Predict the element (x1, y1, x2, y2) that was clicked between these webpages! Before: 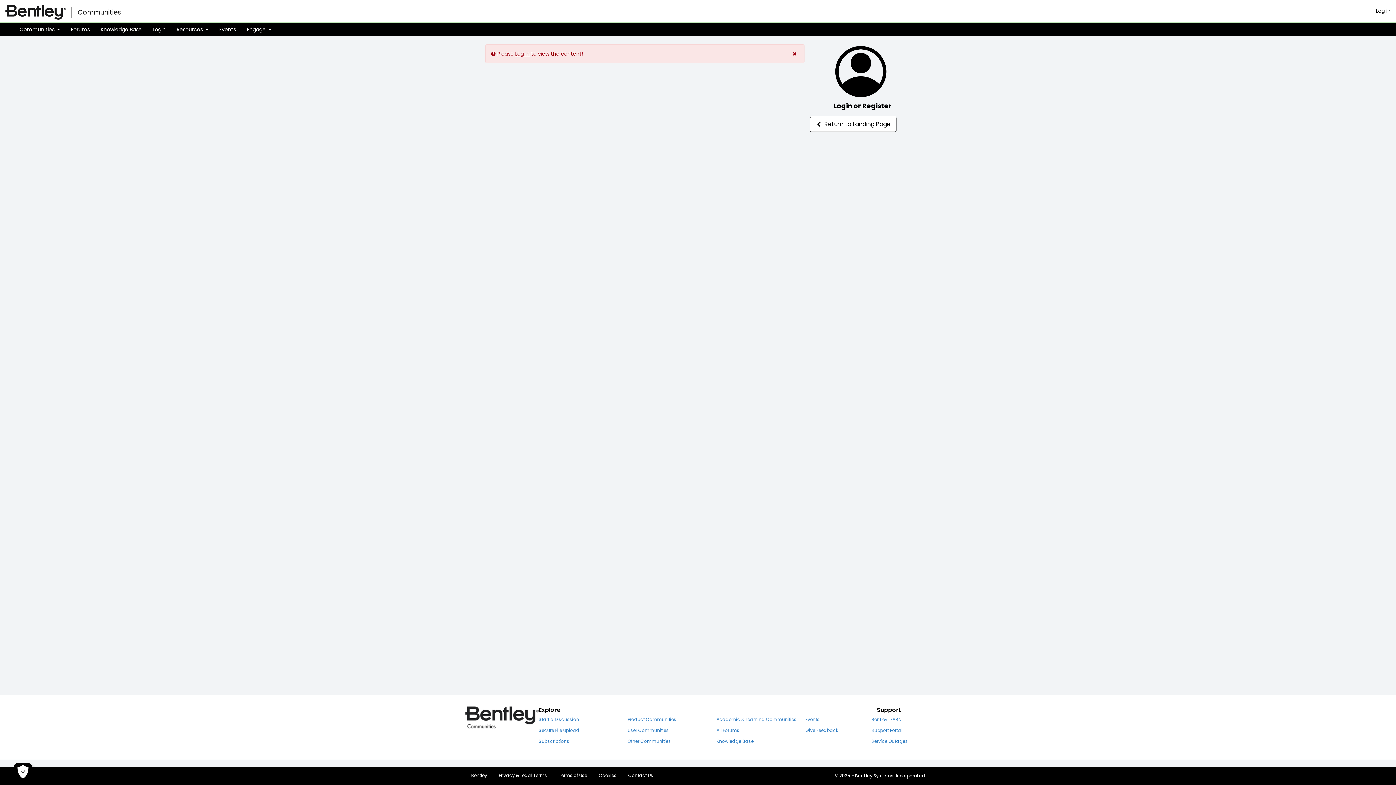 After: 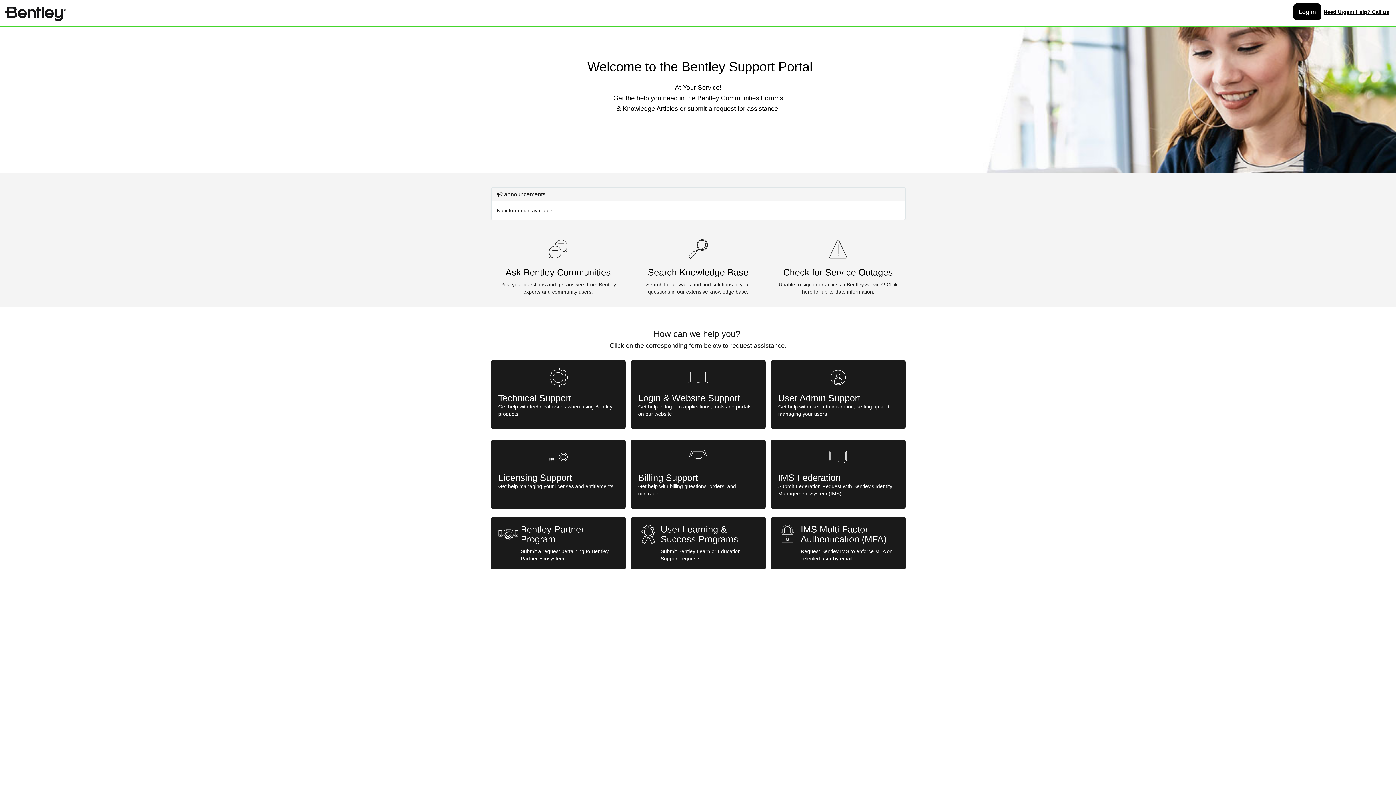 Action: bbox: (871, 727, 902, 733) label: Support Portal